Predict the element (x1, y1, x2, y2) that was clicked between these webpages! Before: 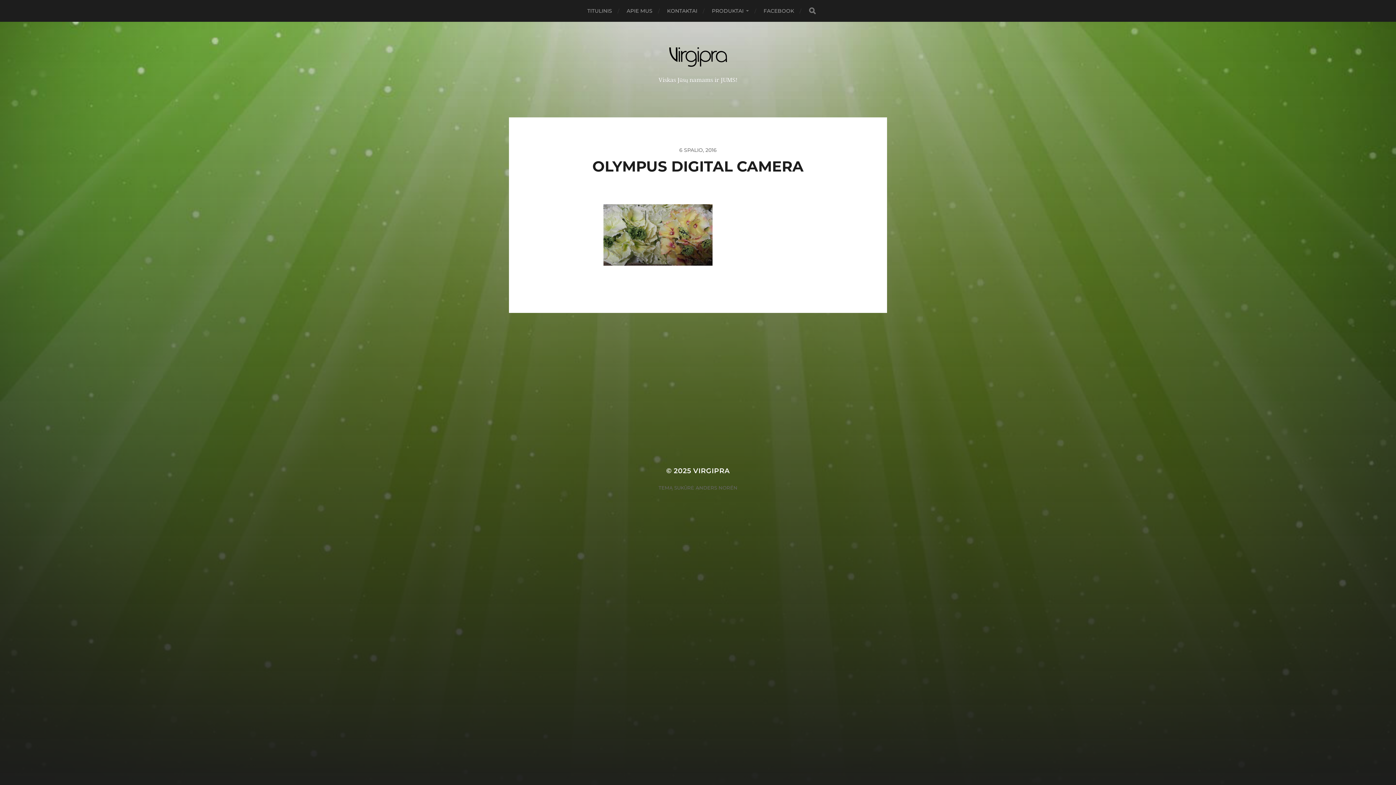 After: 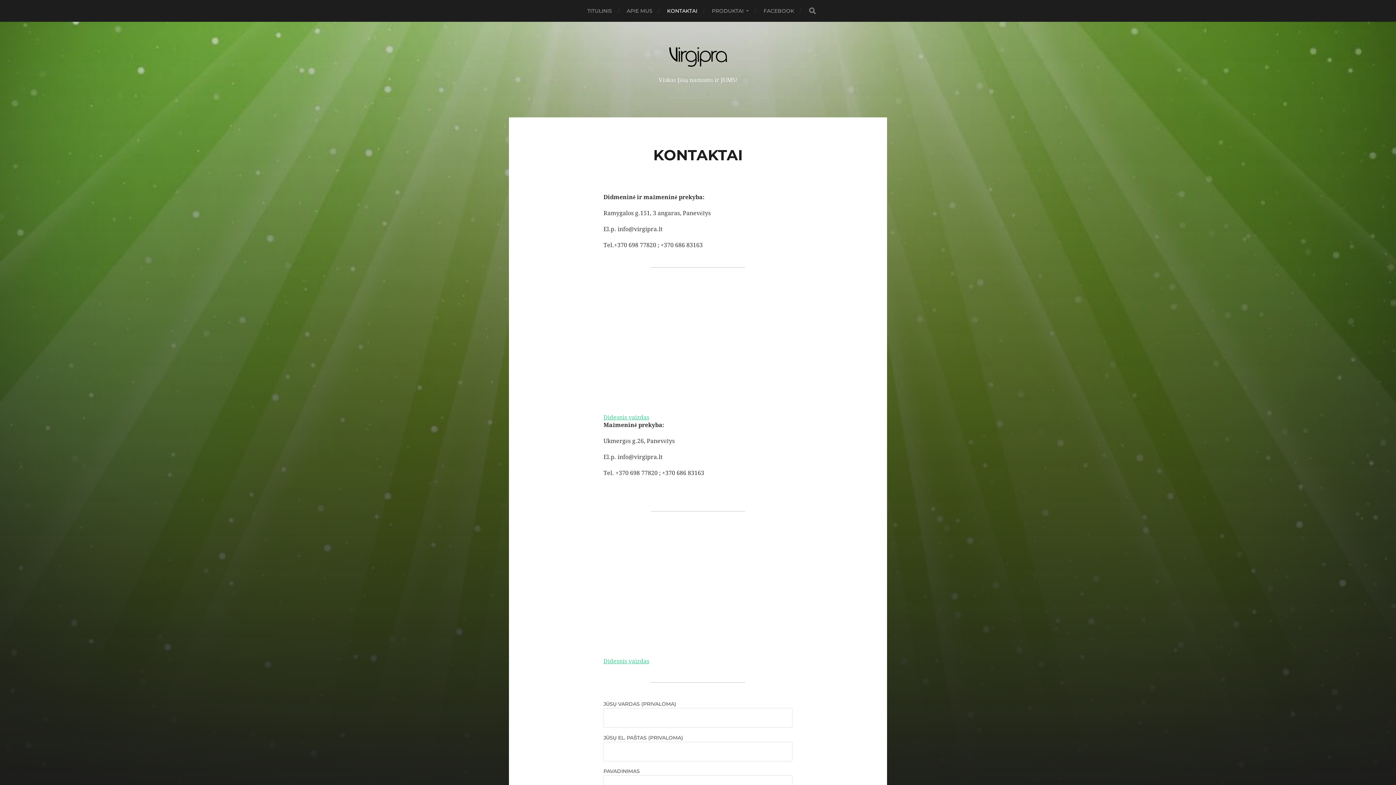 Action: bbox: (667, 0, 697, 21) label: KONTAKTAI